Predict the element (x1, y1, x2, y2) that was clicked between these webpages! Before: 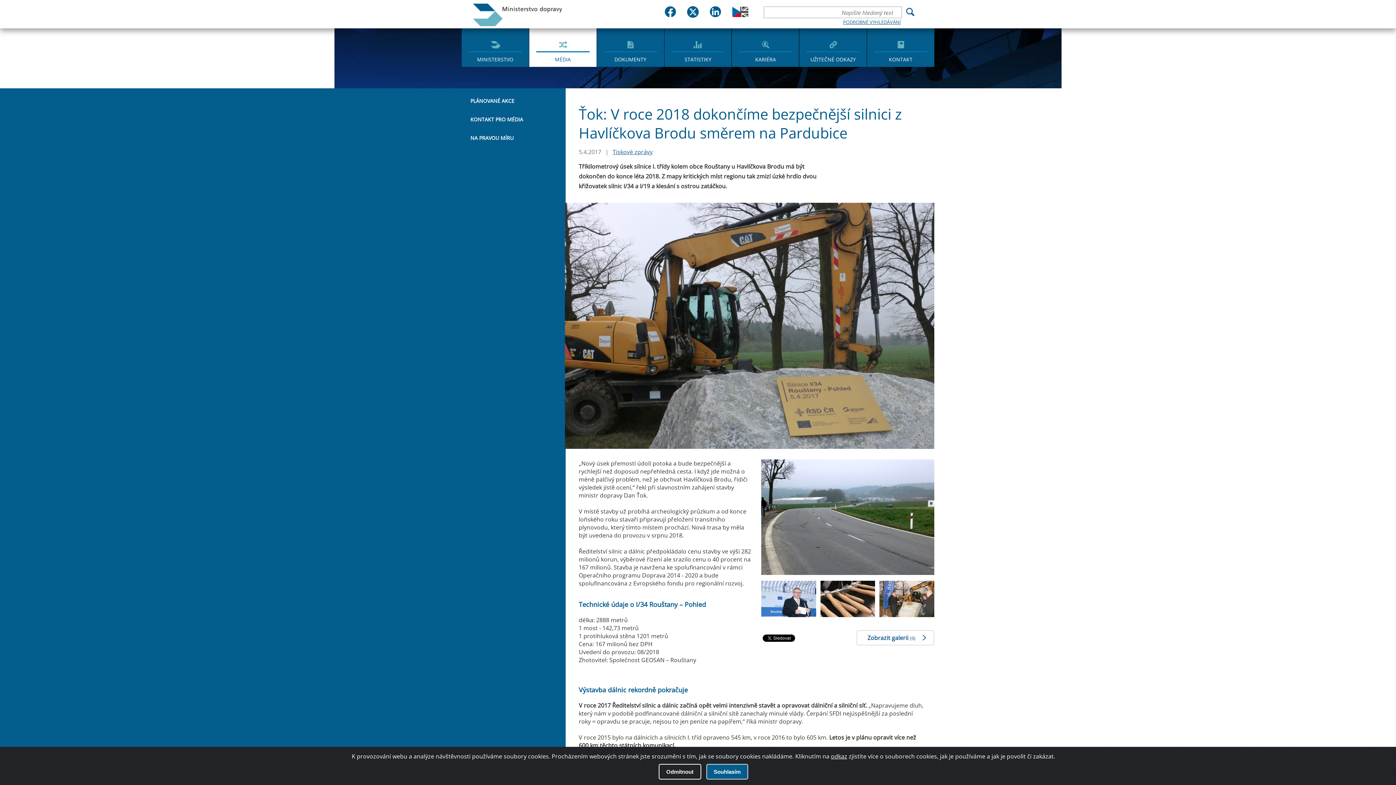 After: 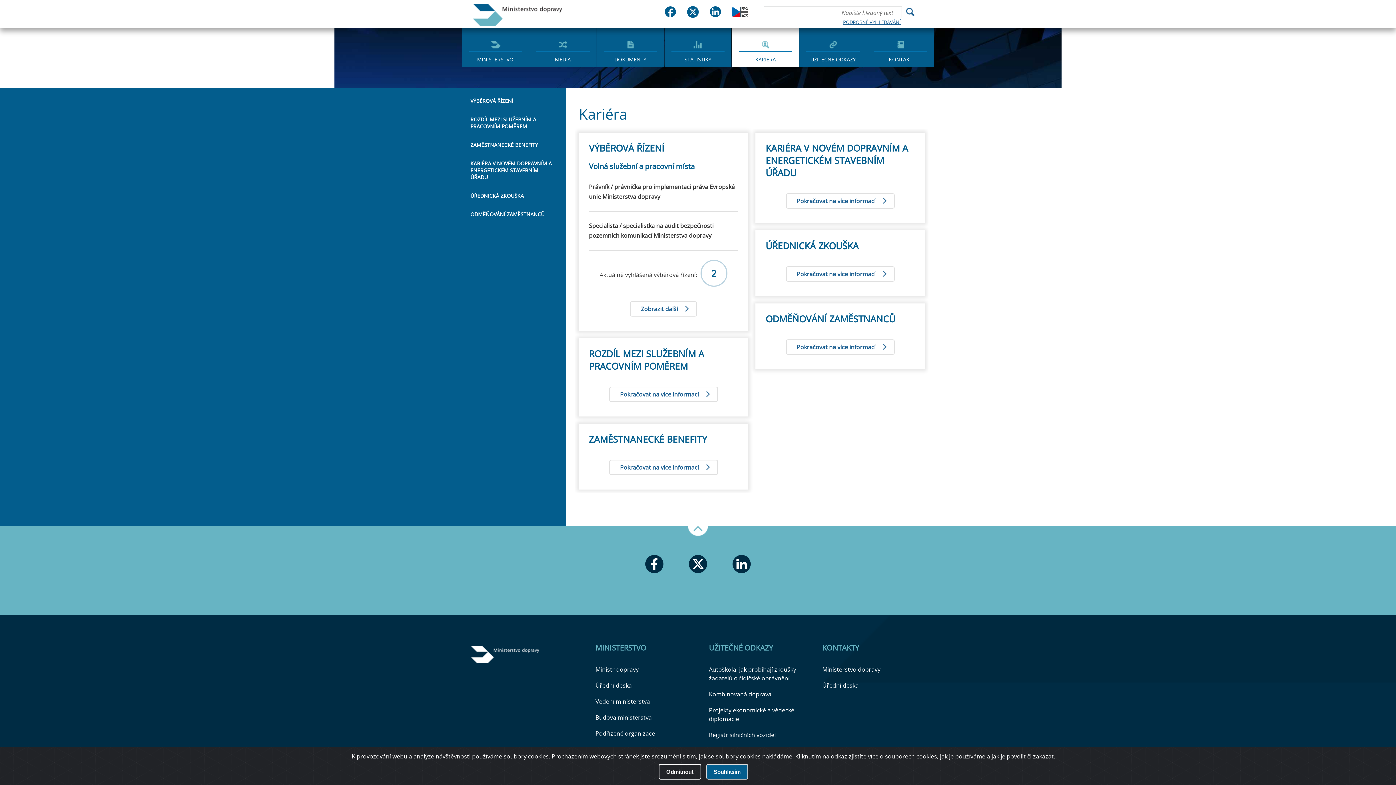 Action: bbox: (732, 28, 799, 66) label: KARIÉRA